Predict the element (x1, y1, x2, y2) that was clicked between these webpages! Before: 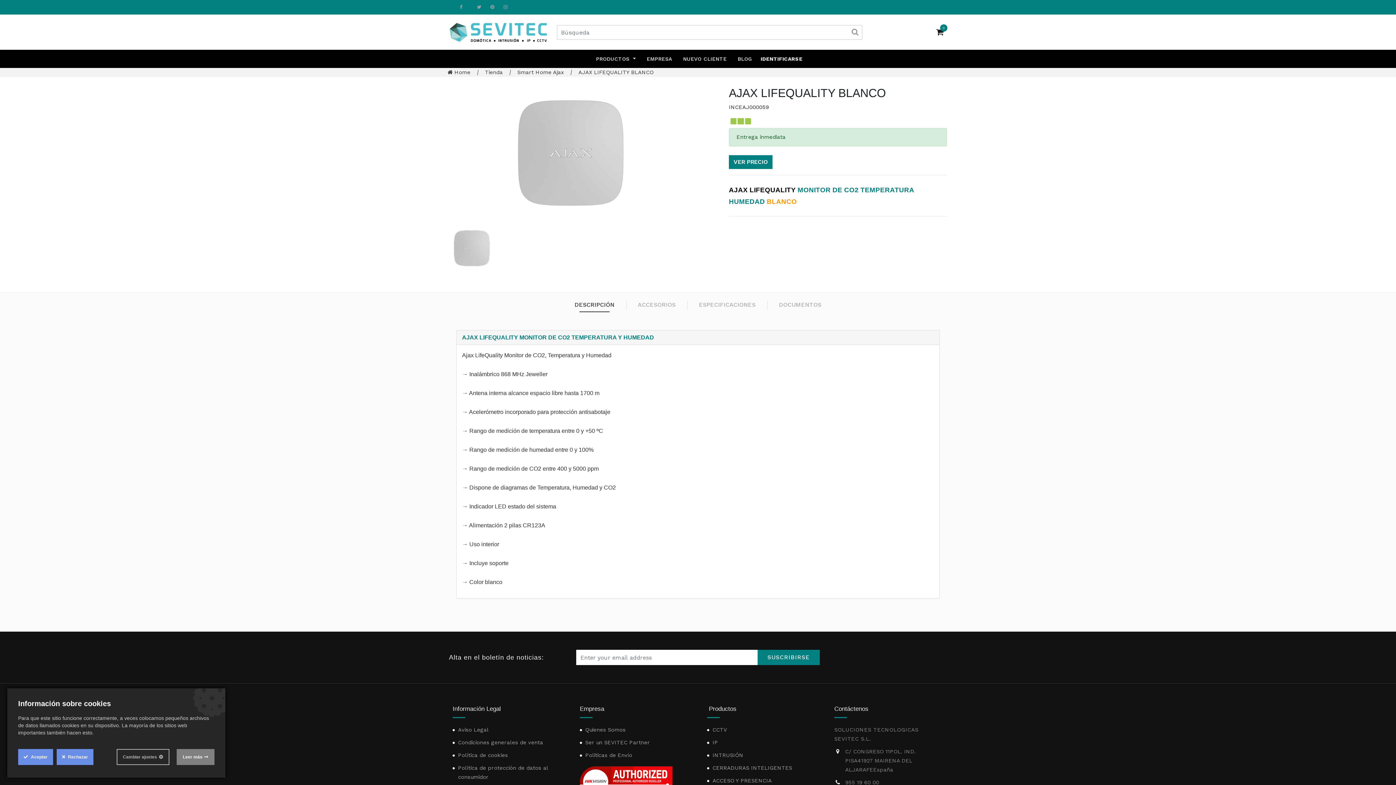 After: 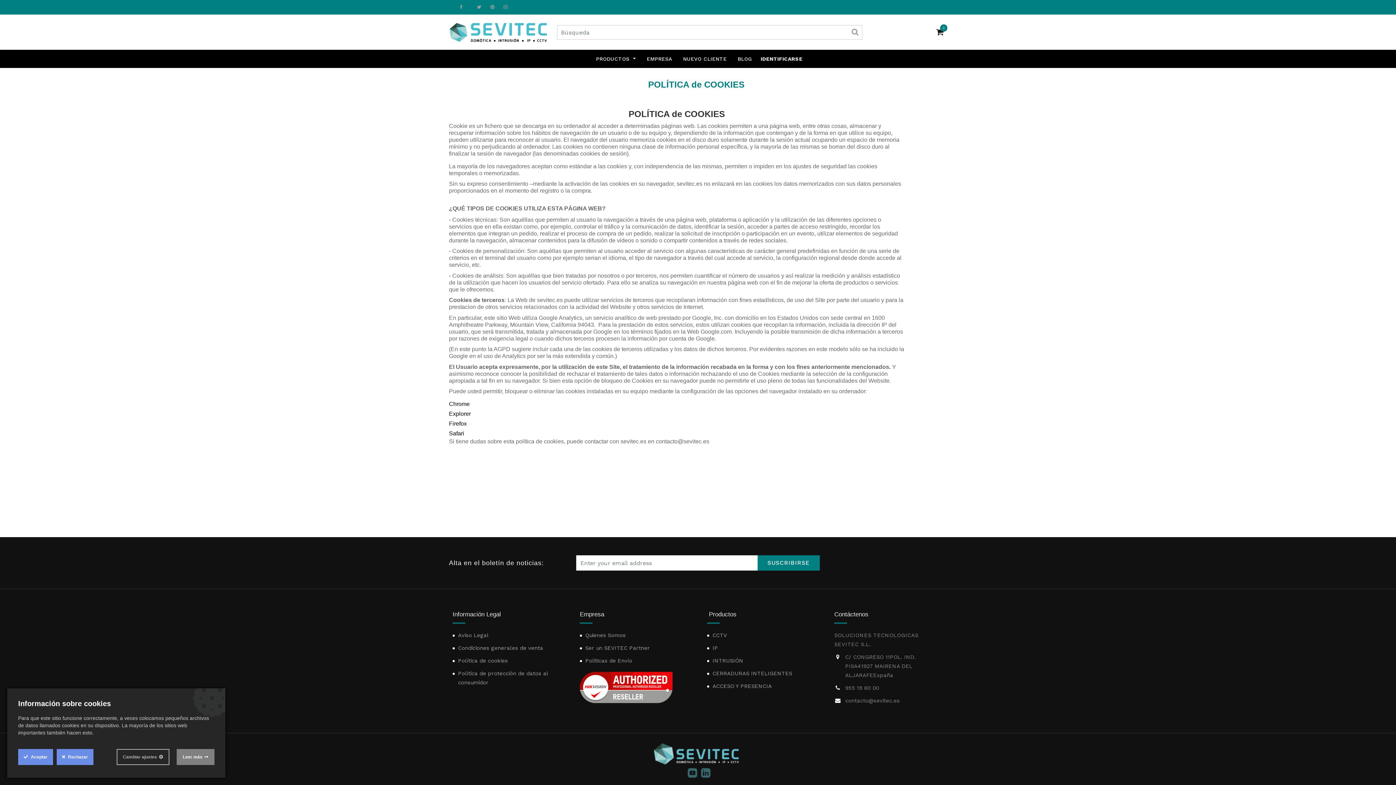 Action: bbox: (458, 752, 508, 758) label: Política de cookies